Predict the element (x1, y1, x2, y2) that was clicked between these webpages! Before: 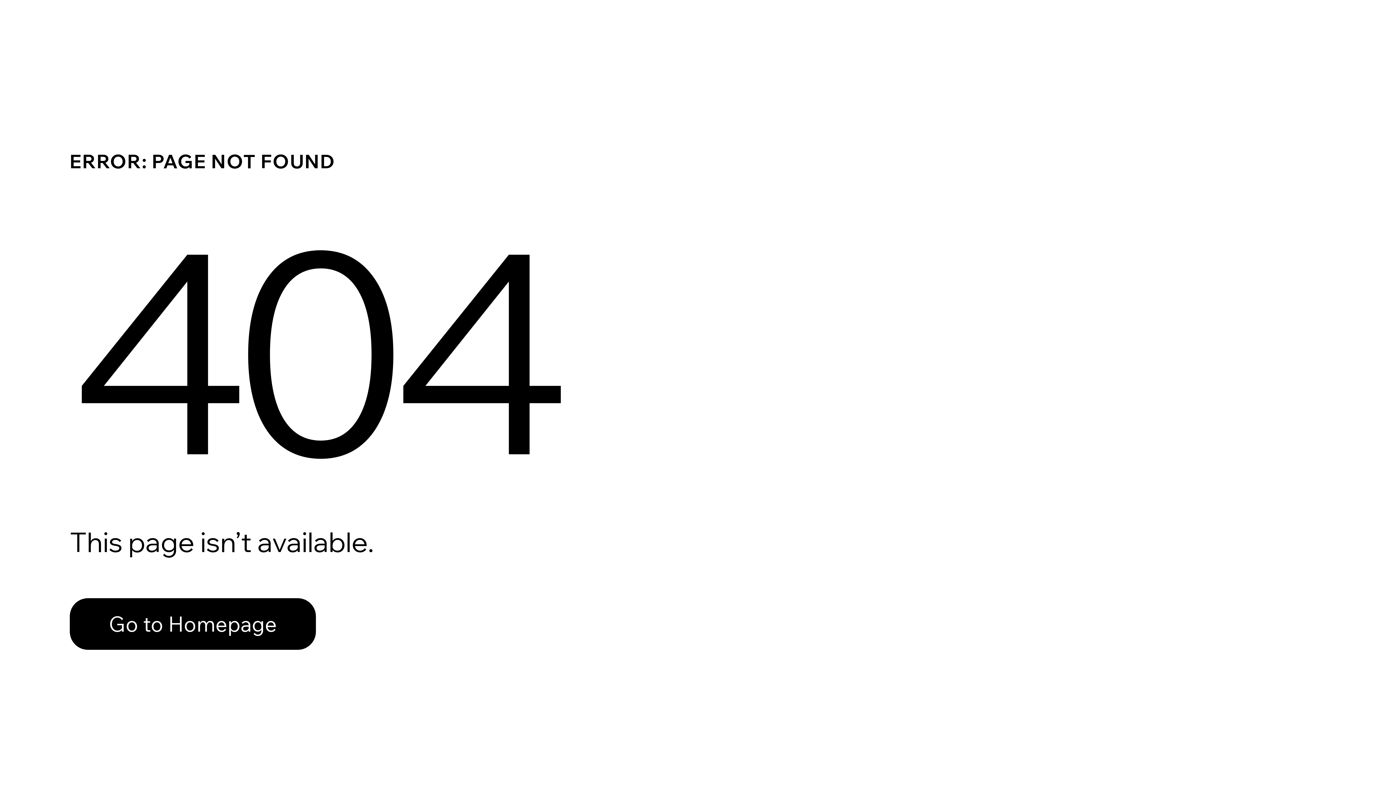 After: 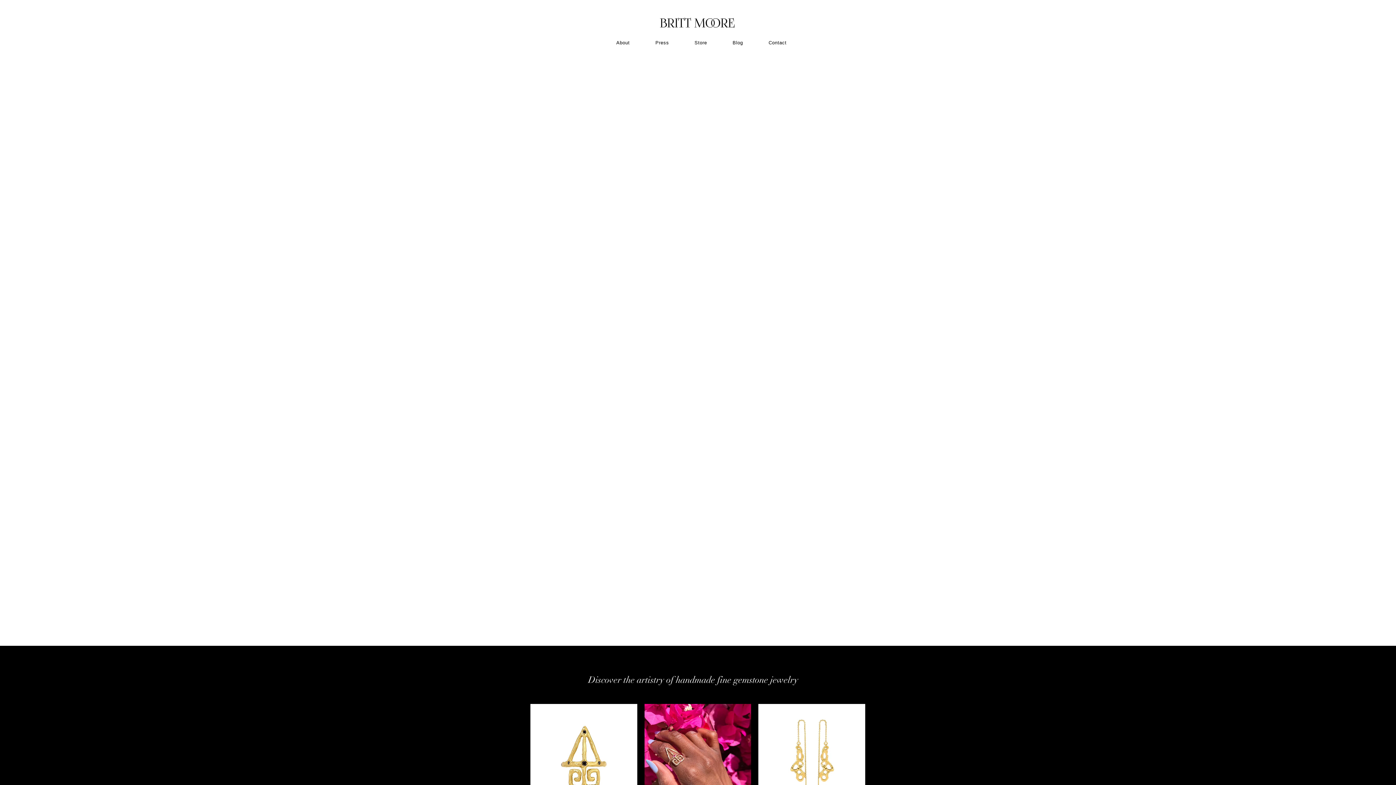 Action: bbox: (69, 598, 316, 650) label: Go to Homepage